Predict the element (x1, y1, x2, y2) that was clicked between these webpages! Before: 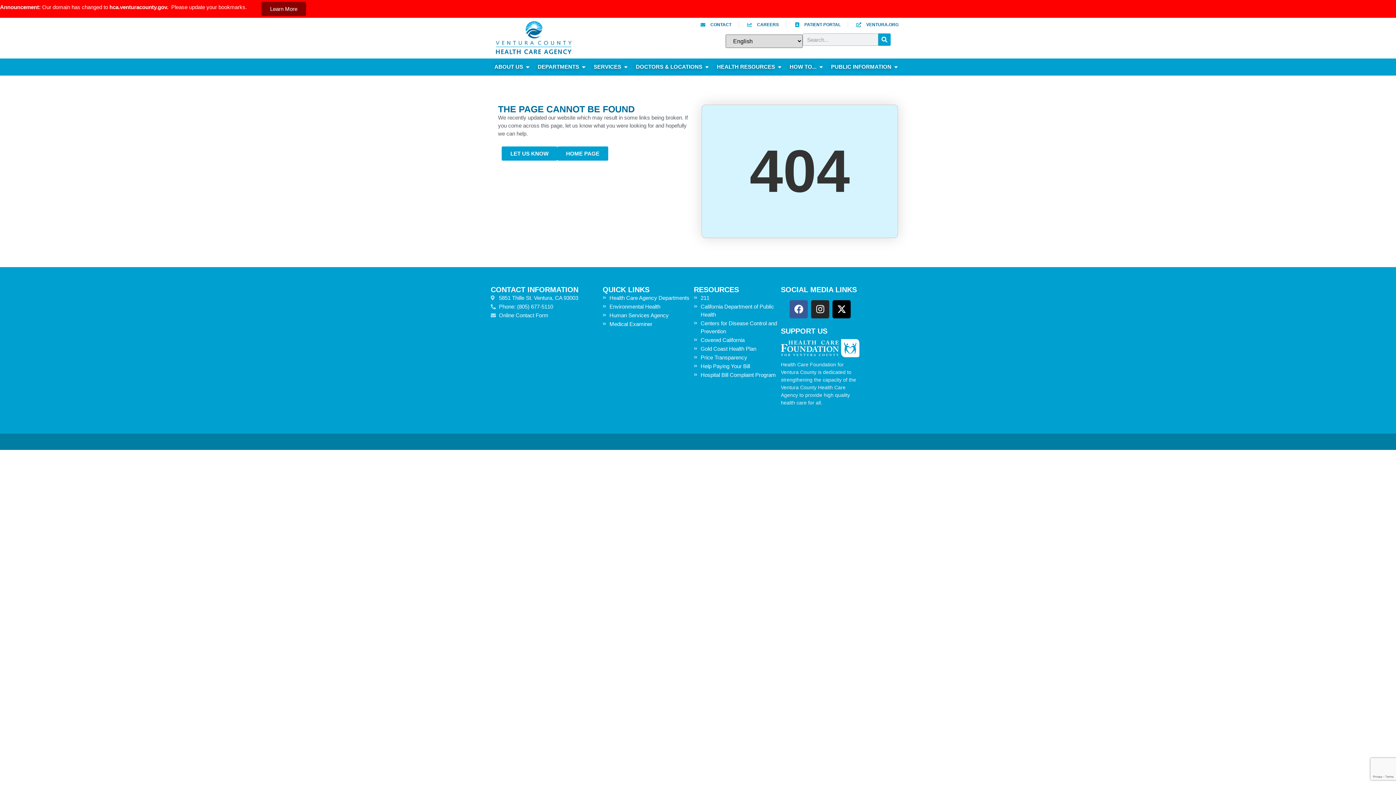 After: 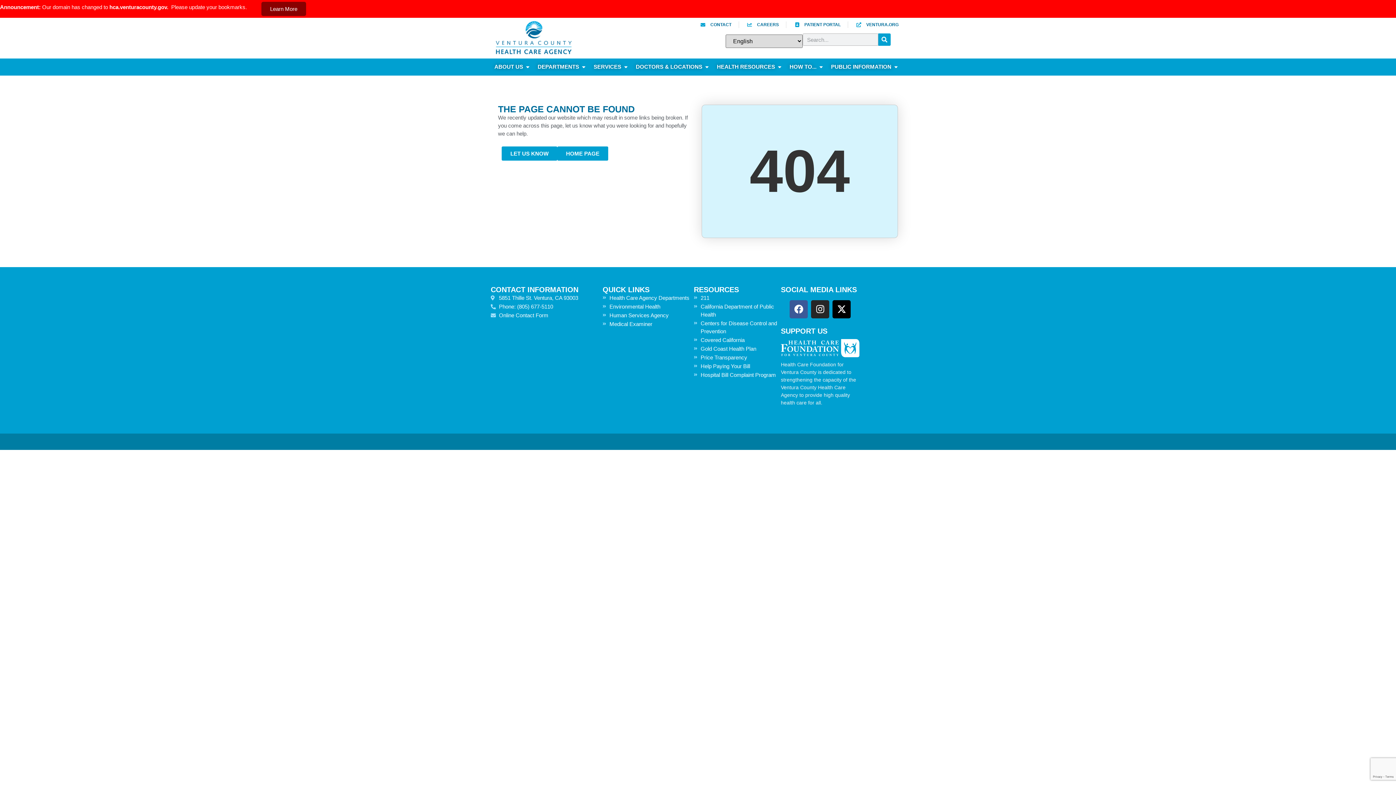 Action: bbox: (602, 302, 694, 310) label: Environmental Health